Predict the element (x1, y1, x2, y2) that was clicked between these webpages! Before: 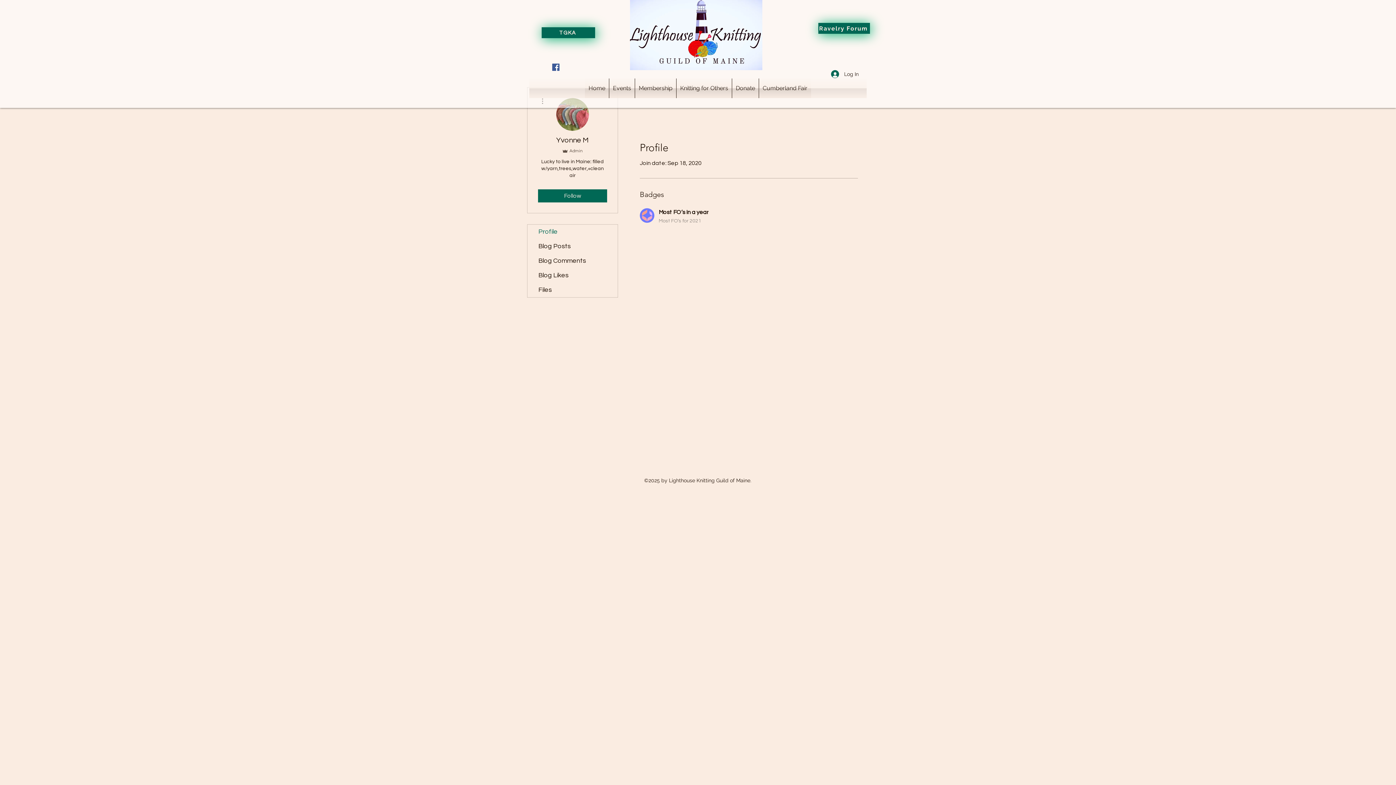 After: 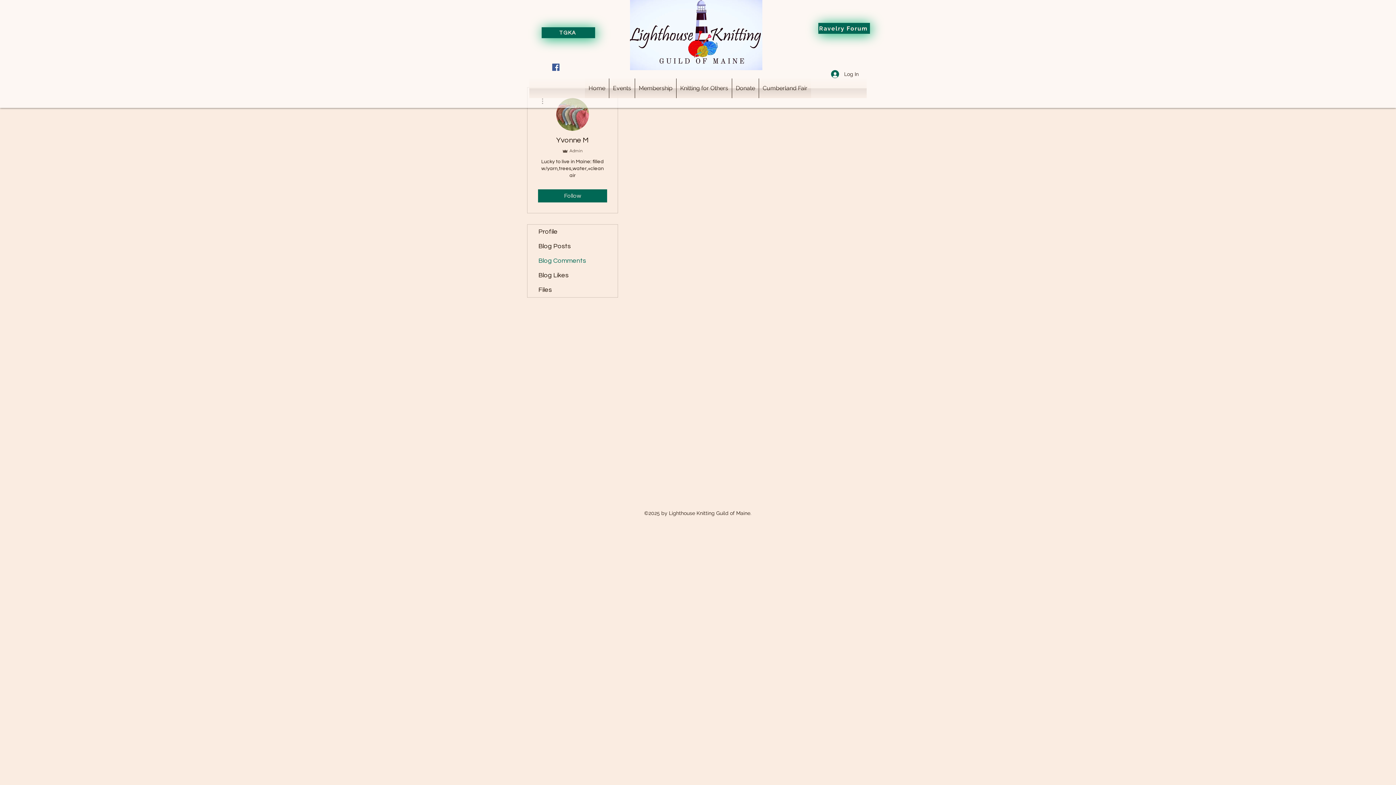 Action: label: Blog Comments bbox: (527, 253, 617, 268)